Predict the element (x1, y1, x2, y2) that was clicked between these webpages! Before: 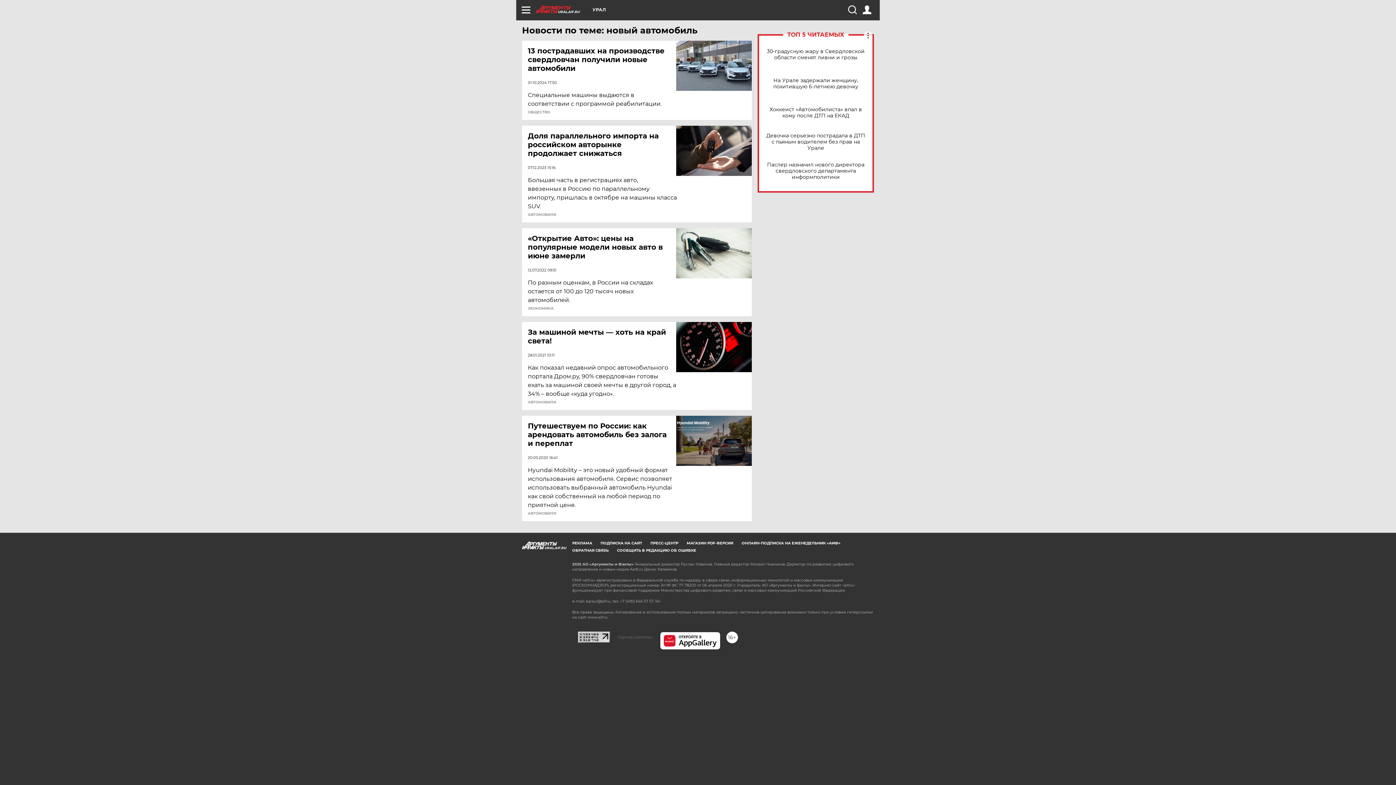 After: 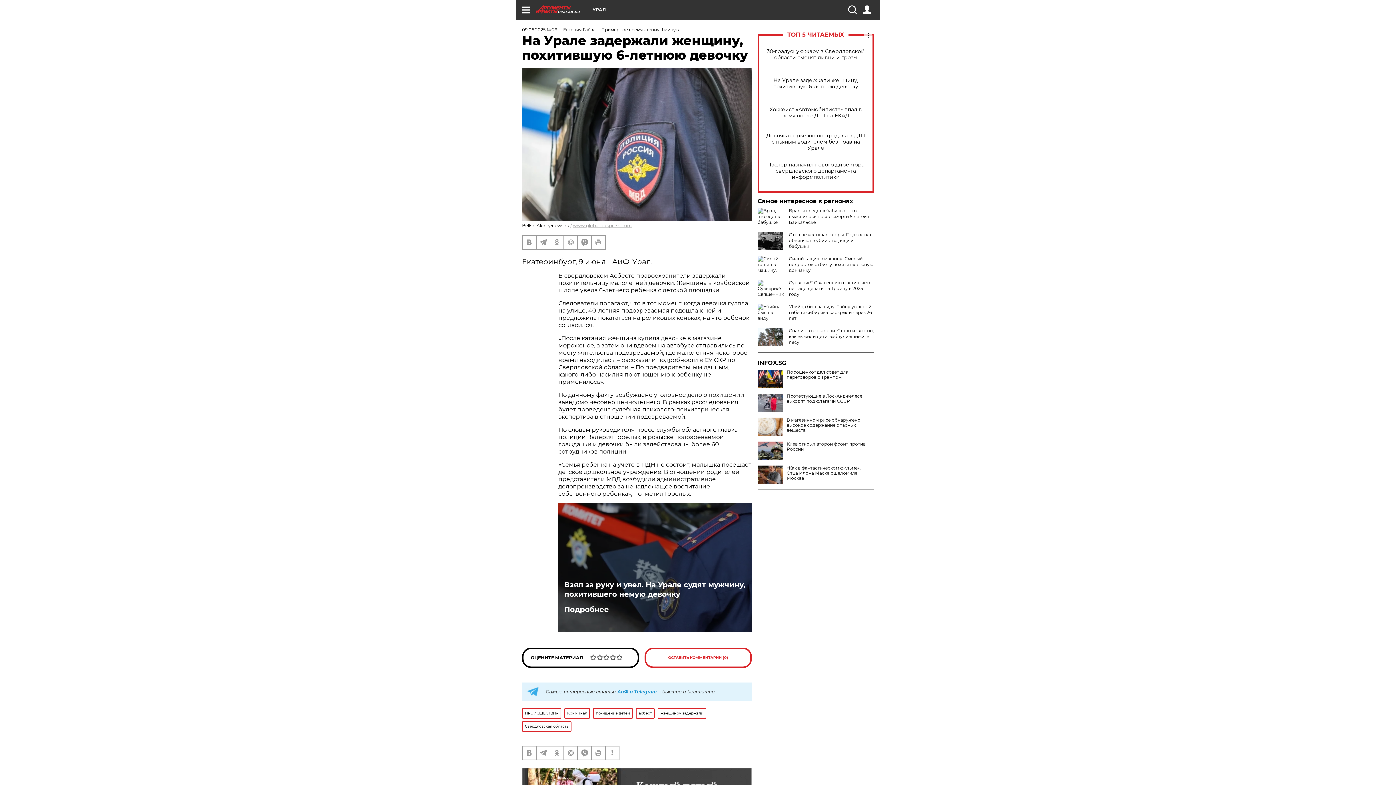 Action: bbox: (765, 77, 866, 89) label: На Урале задержали женщину, похитившую 6-летнюю девочку